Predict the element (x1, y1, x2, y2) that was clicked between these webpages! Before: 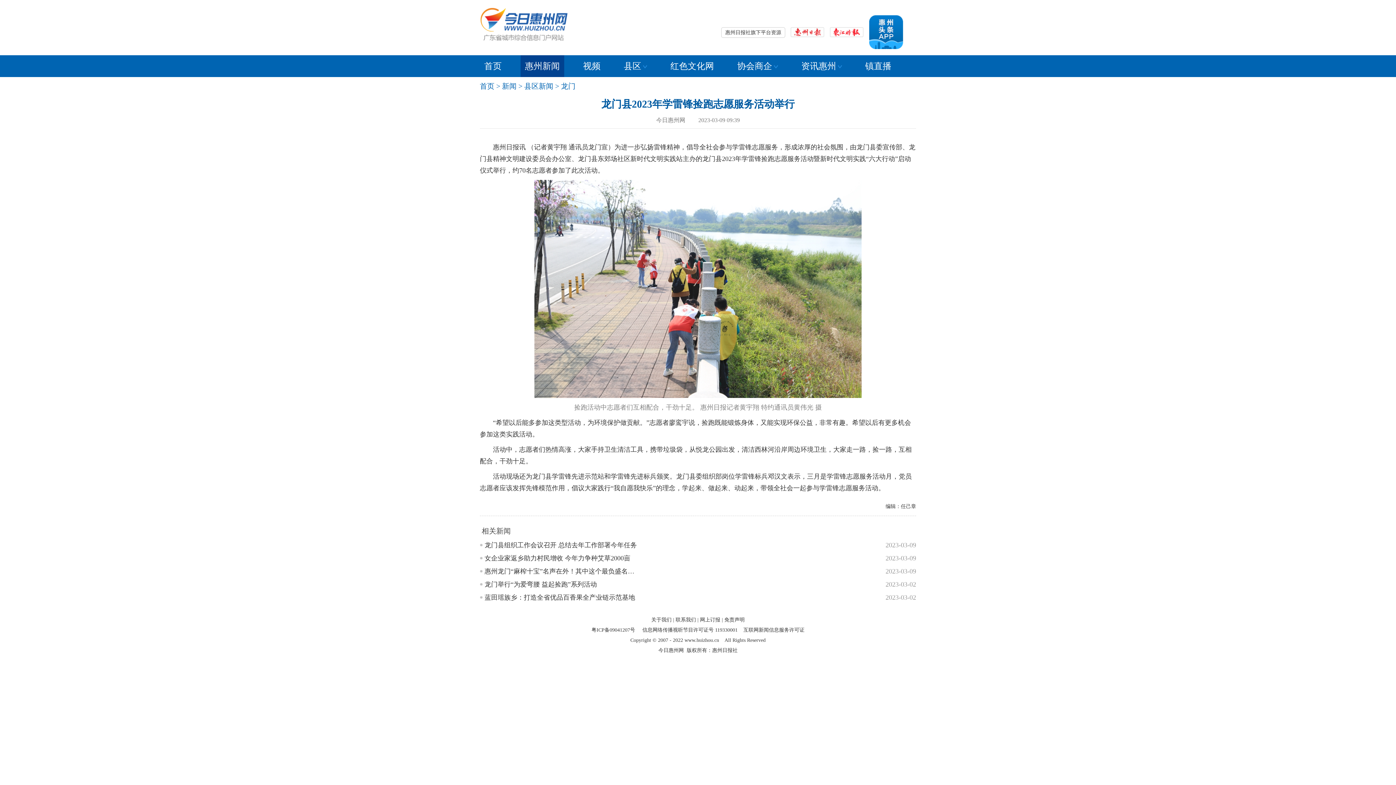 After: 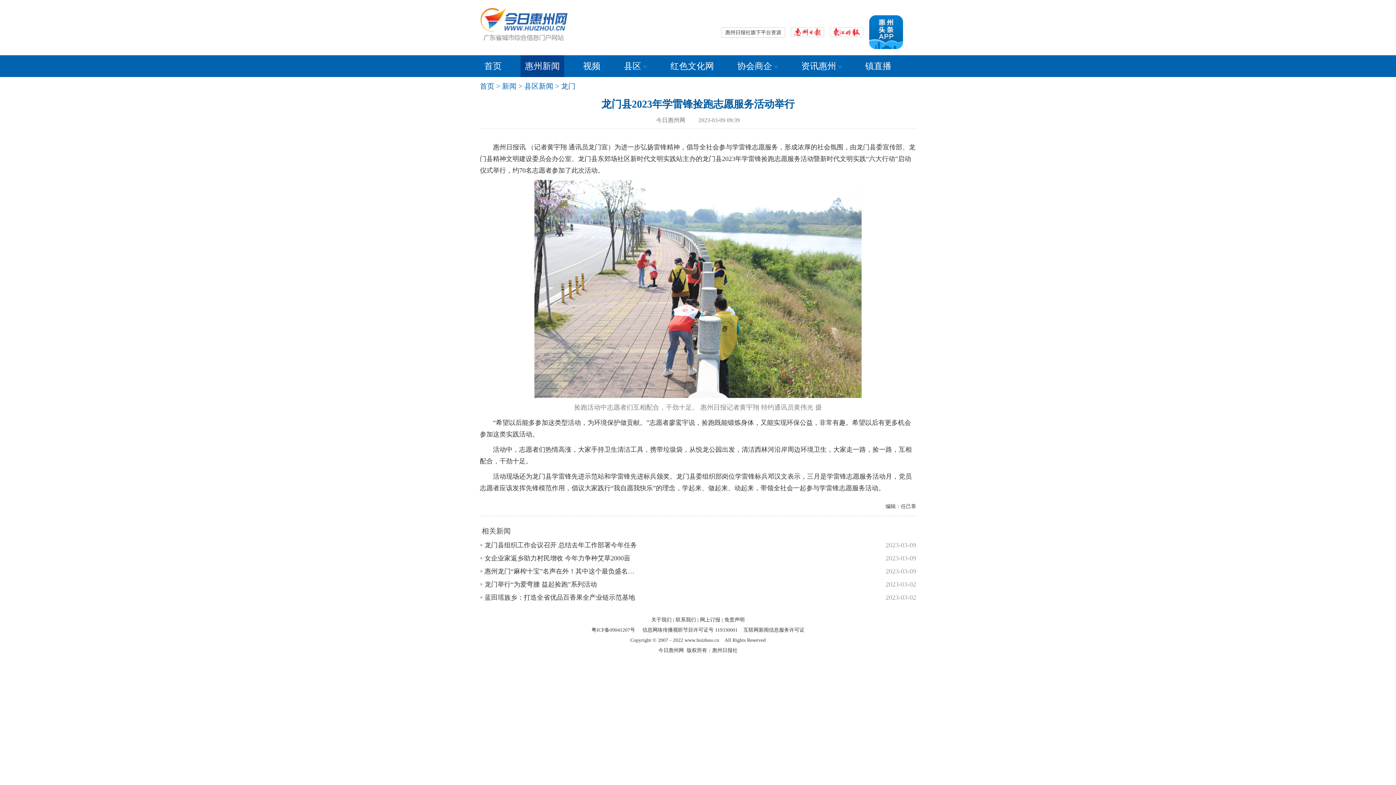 Action: label: 惠州新闻 bbox: (520, 55, 564, 77)